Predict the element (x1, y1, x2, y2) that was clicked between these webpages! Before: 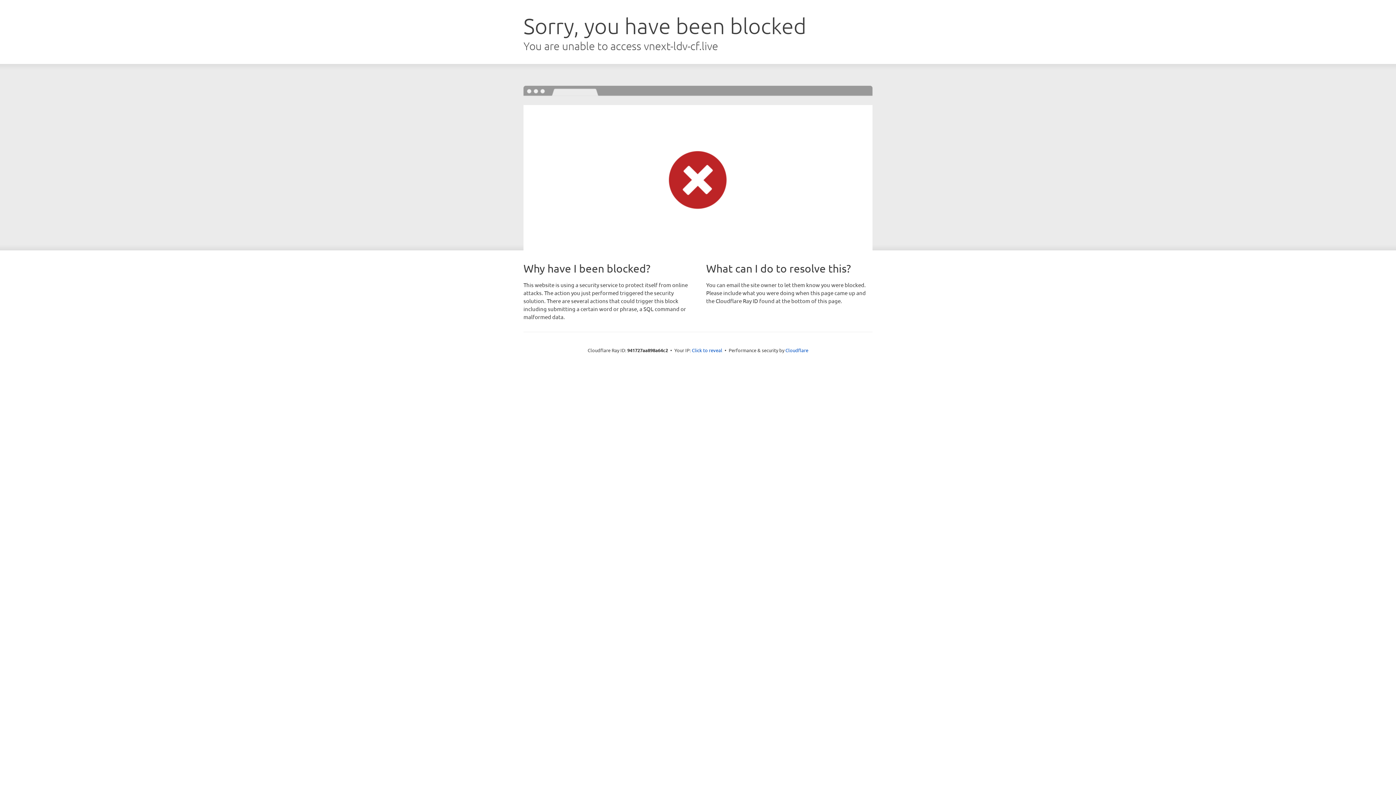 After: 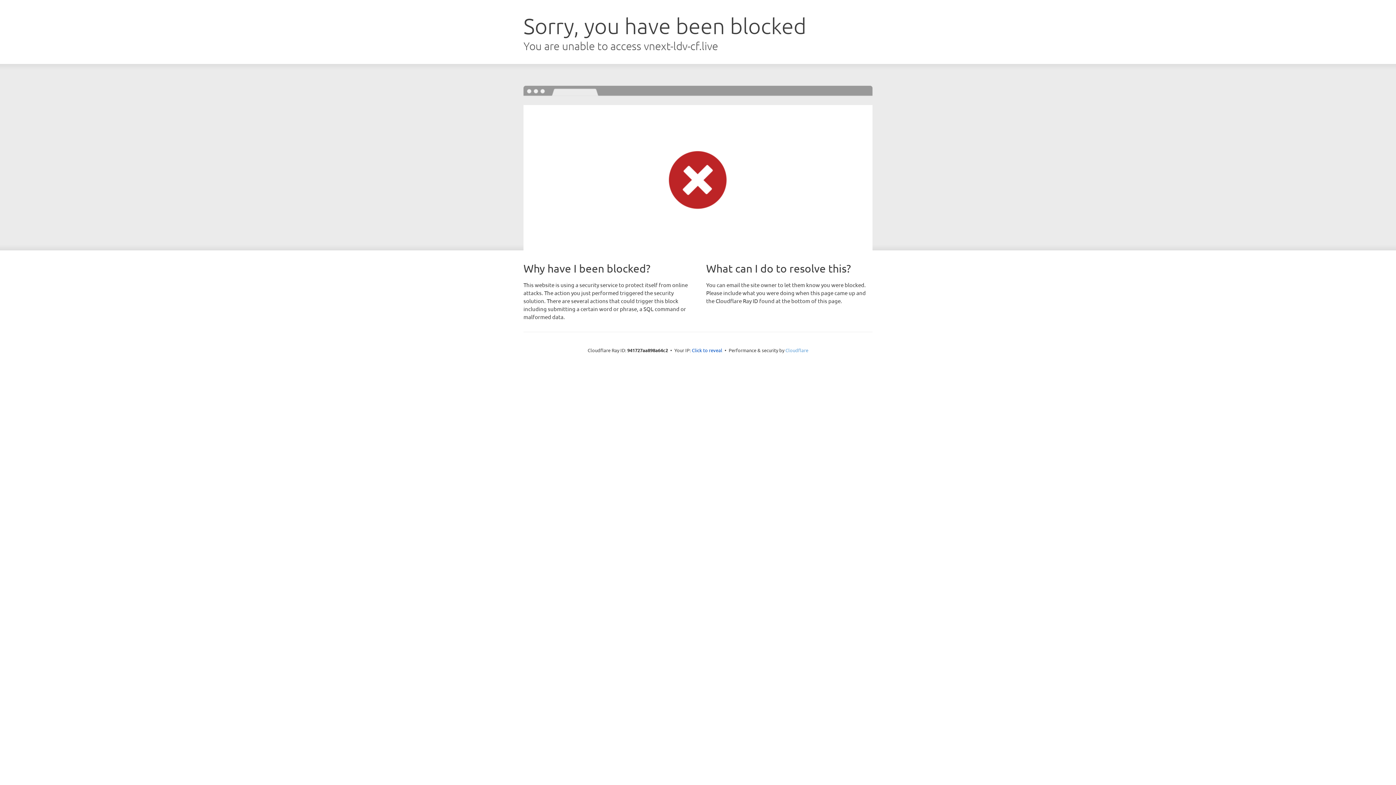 Action: bbox: (785, 347, 808, 353) label: Cloudflare